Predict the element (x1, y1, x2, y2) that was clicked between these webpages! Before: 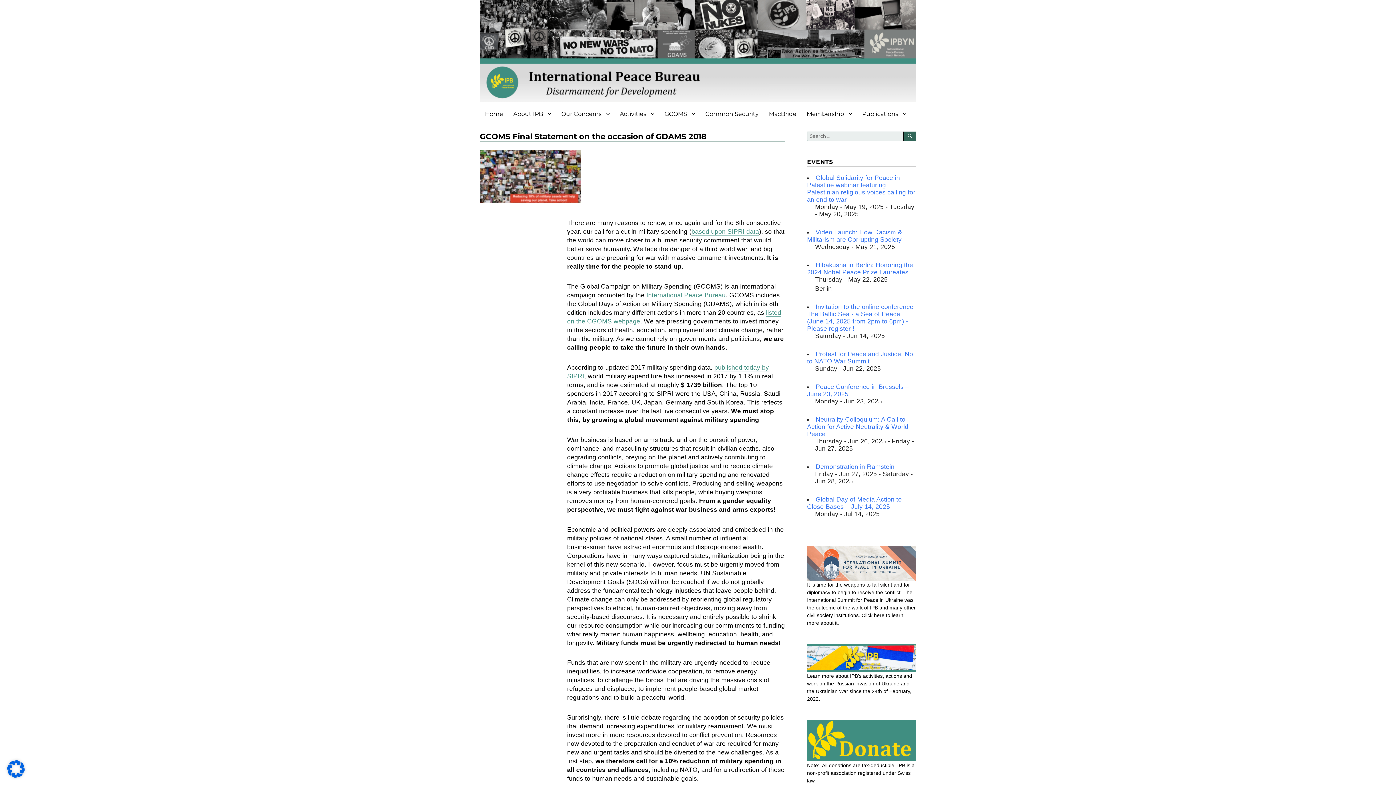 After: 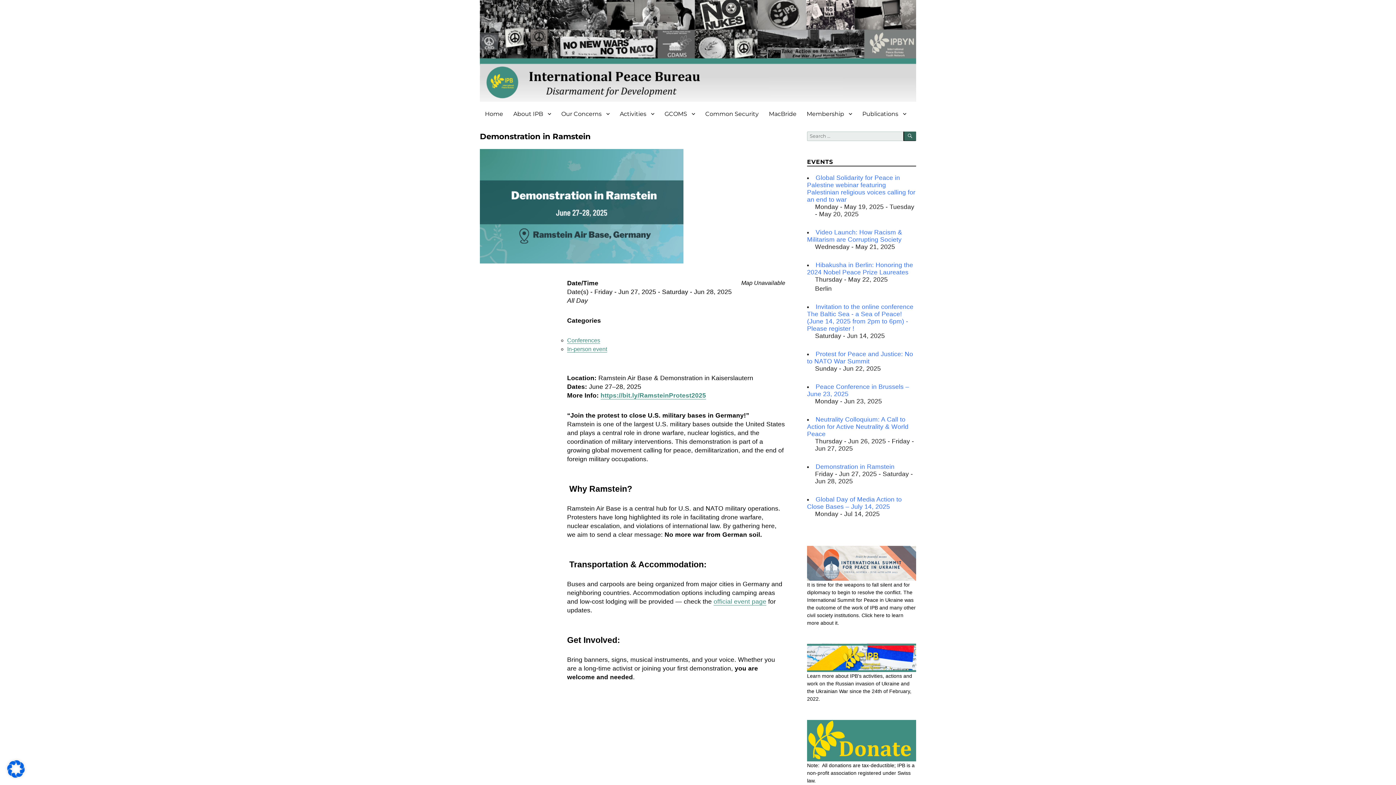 Action: bbox: (815, 463, 894, 470) label: Demonstration in Ramstein